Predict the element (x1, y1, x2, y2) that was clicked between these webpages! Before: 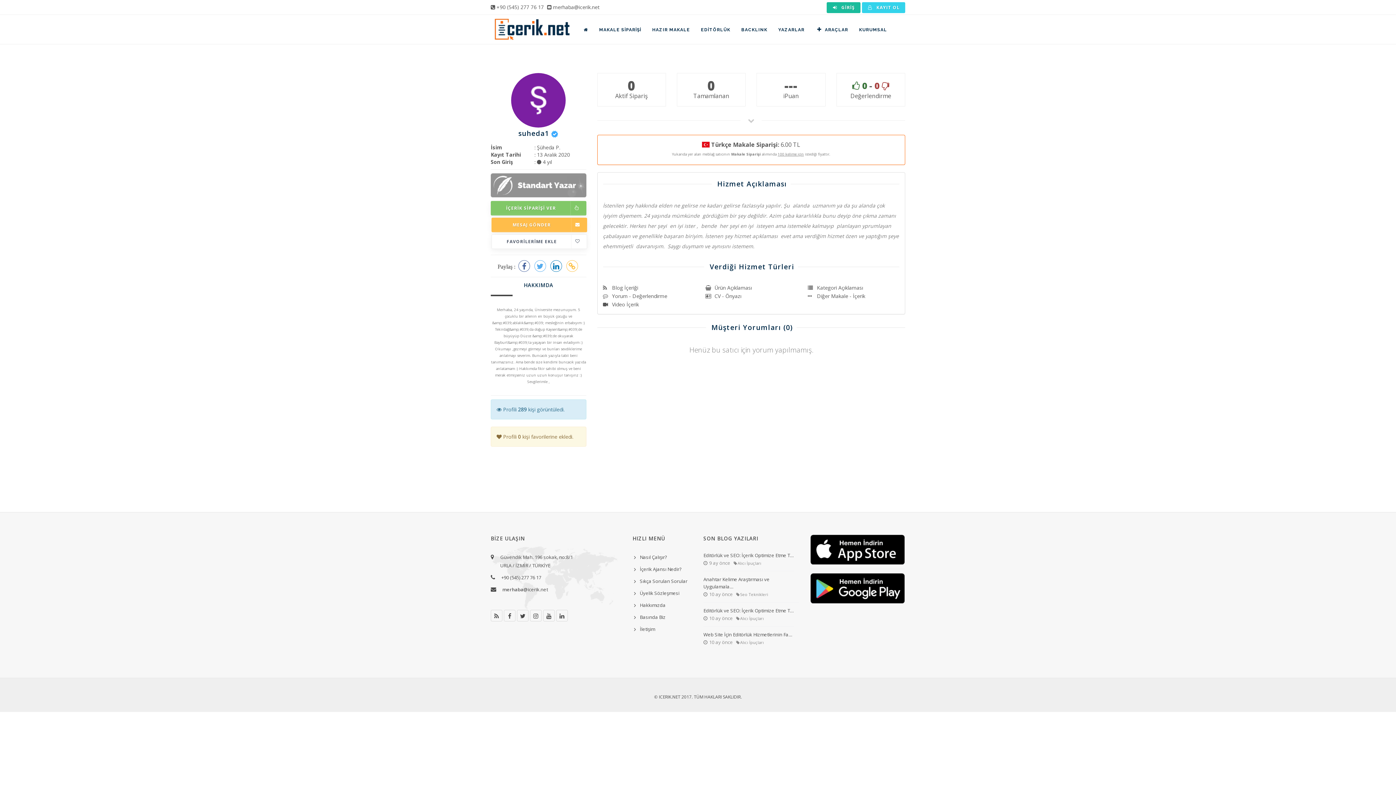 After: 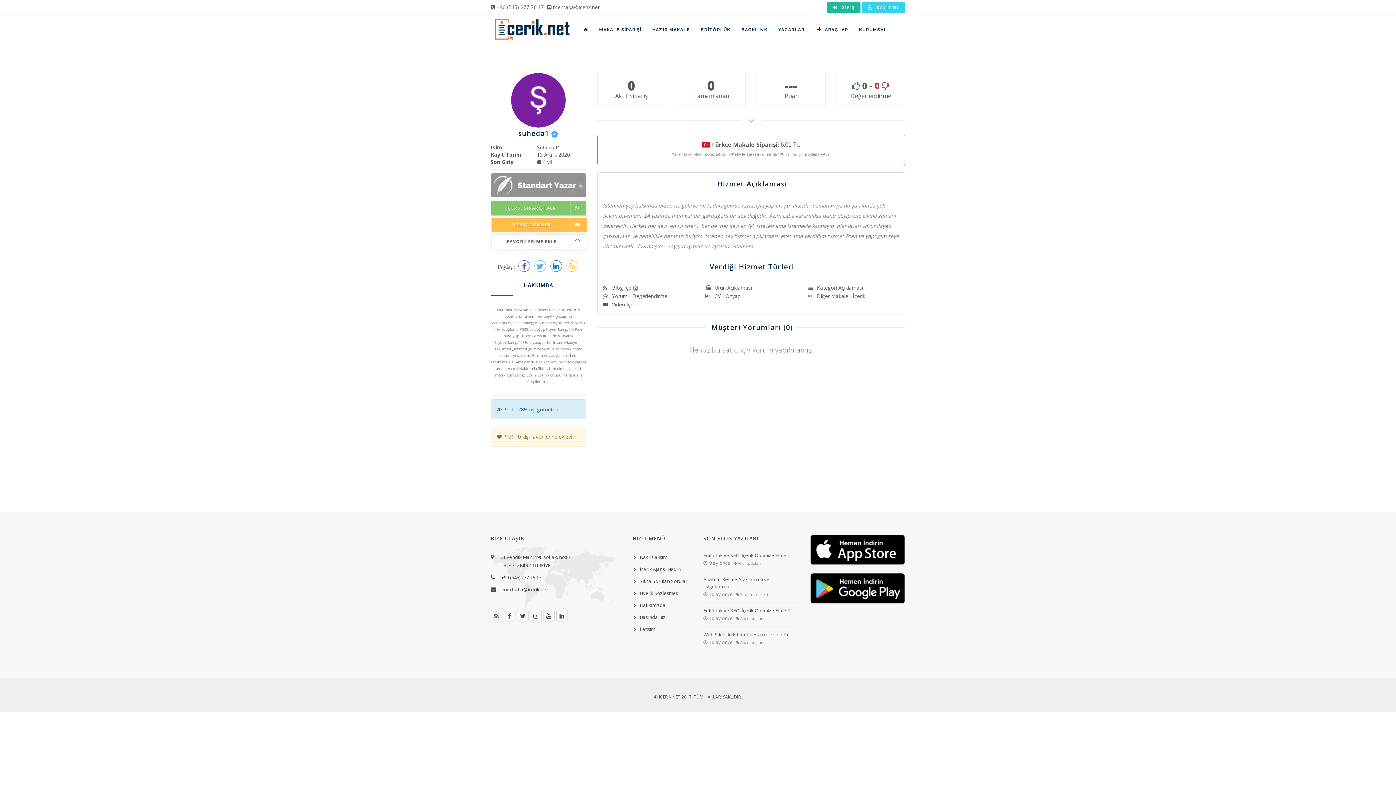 Action: bbox: (556, 610, 568, 621)